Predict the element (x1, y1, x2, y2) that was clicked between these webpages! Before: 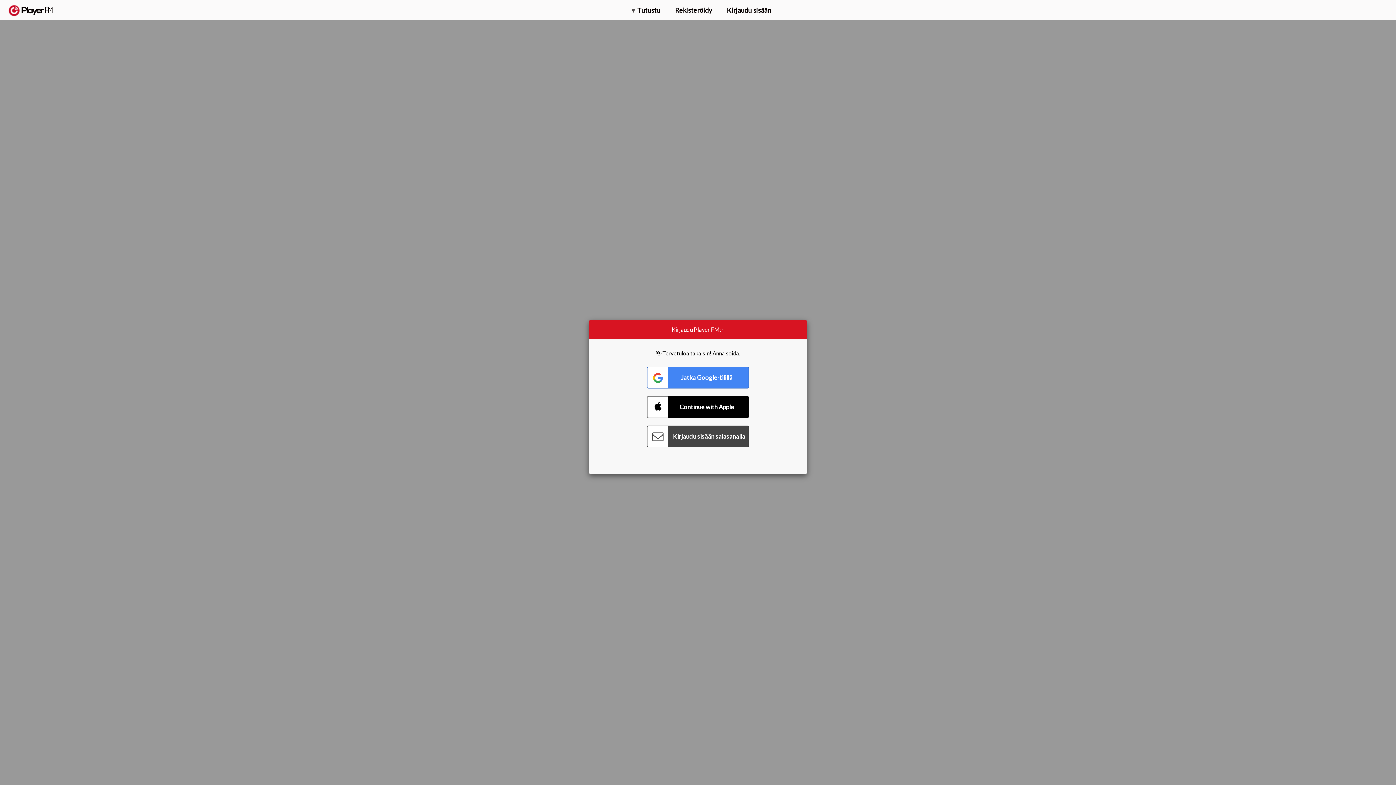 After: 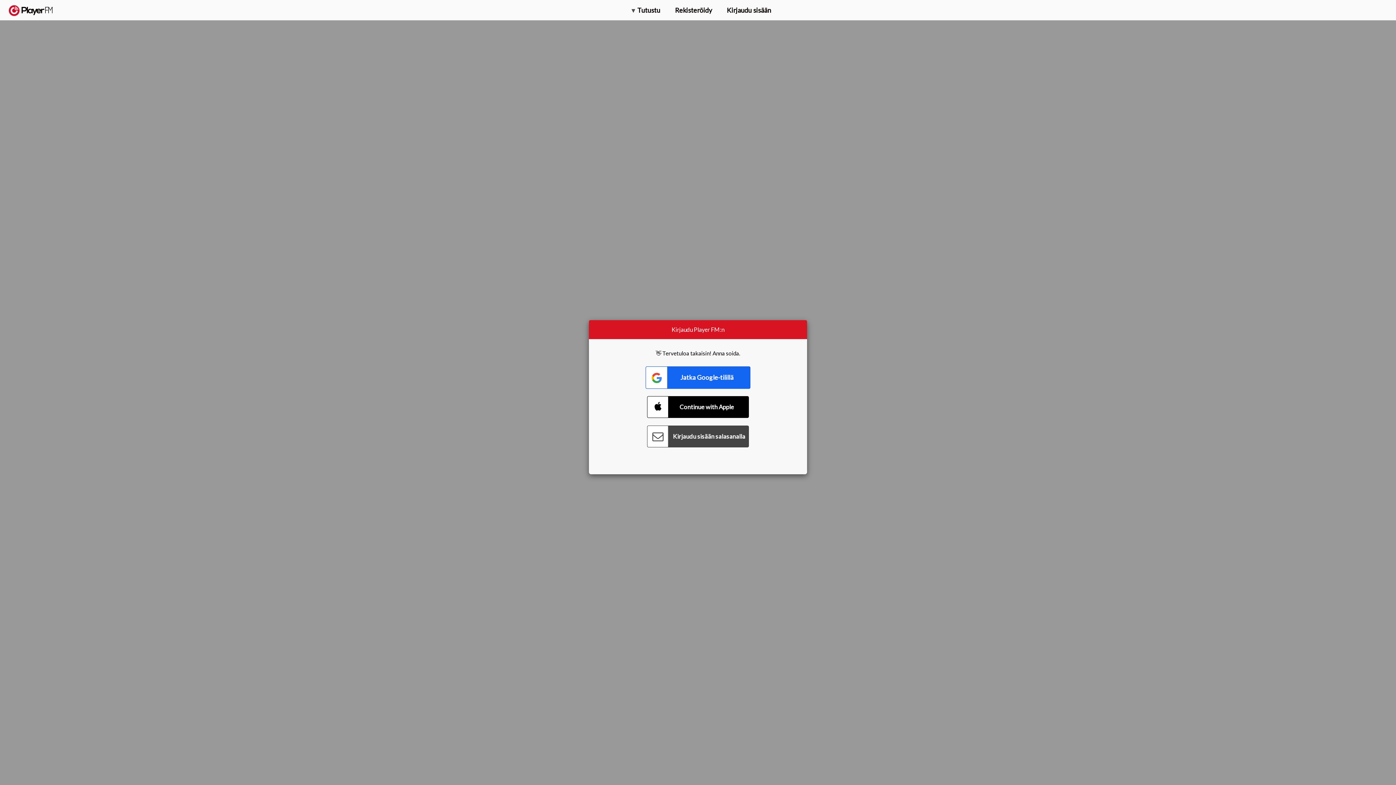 Action: bbox: (647, 366, 749, 388) label: Connect with Google